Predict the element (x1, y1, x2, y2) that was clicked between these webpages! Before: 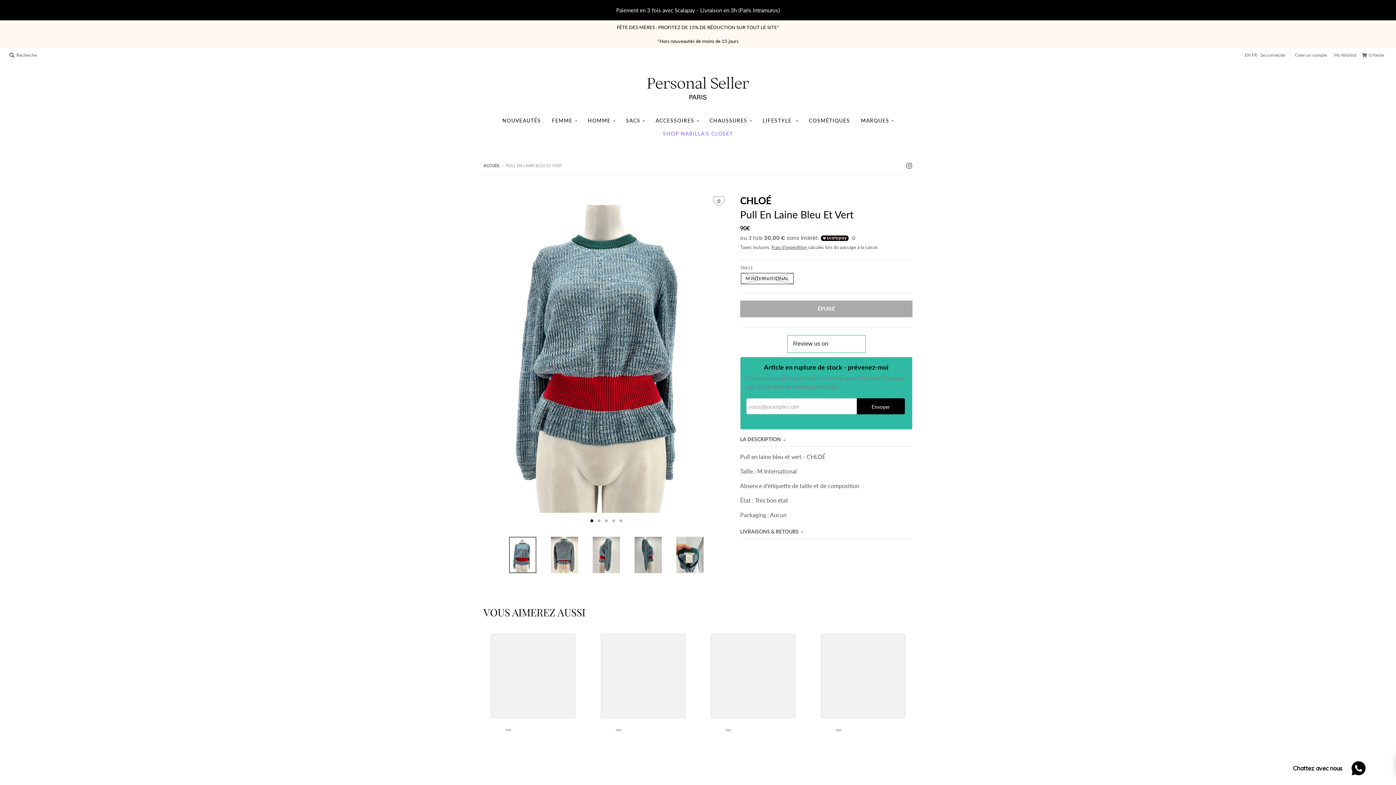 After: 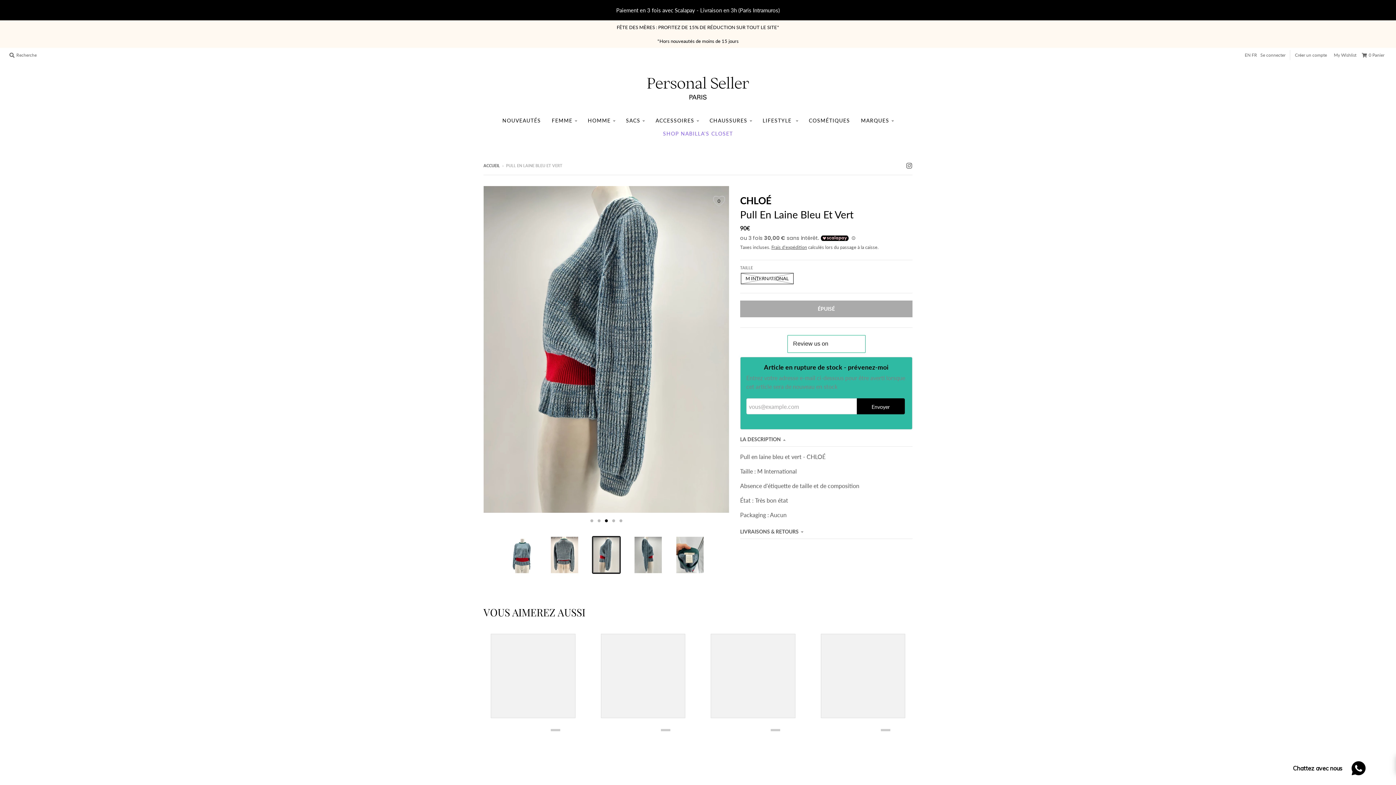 Action: bbox: (592, 537, 620, 573)